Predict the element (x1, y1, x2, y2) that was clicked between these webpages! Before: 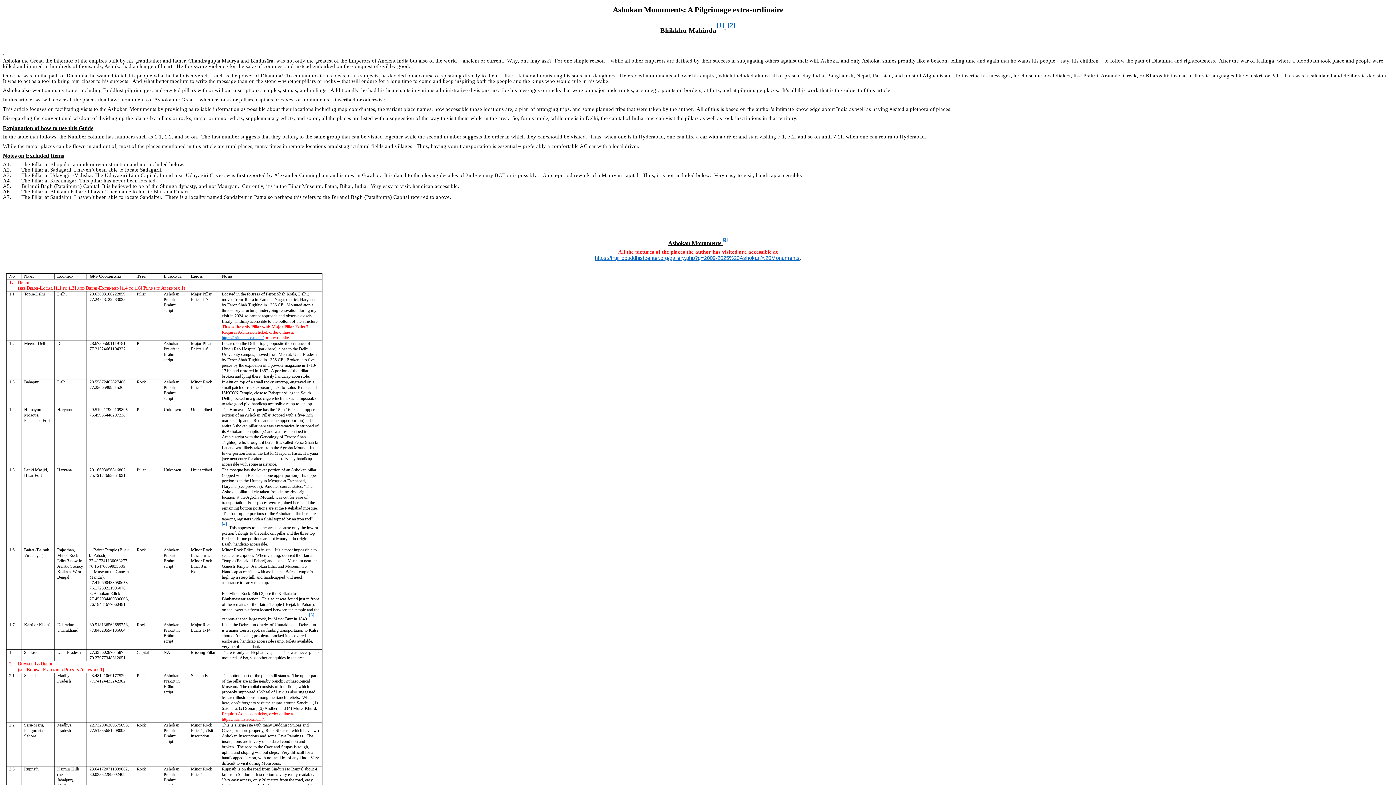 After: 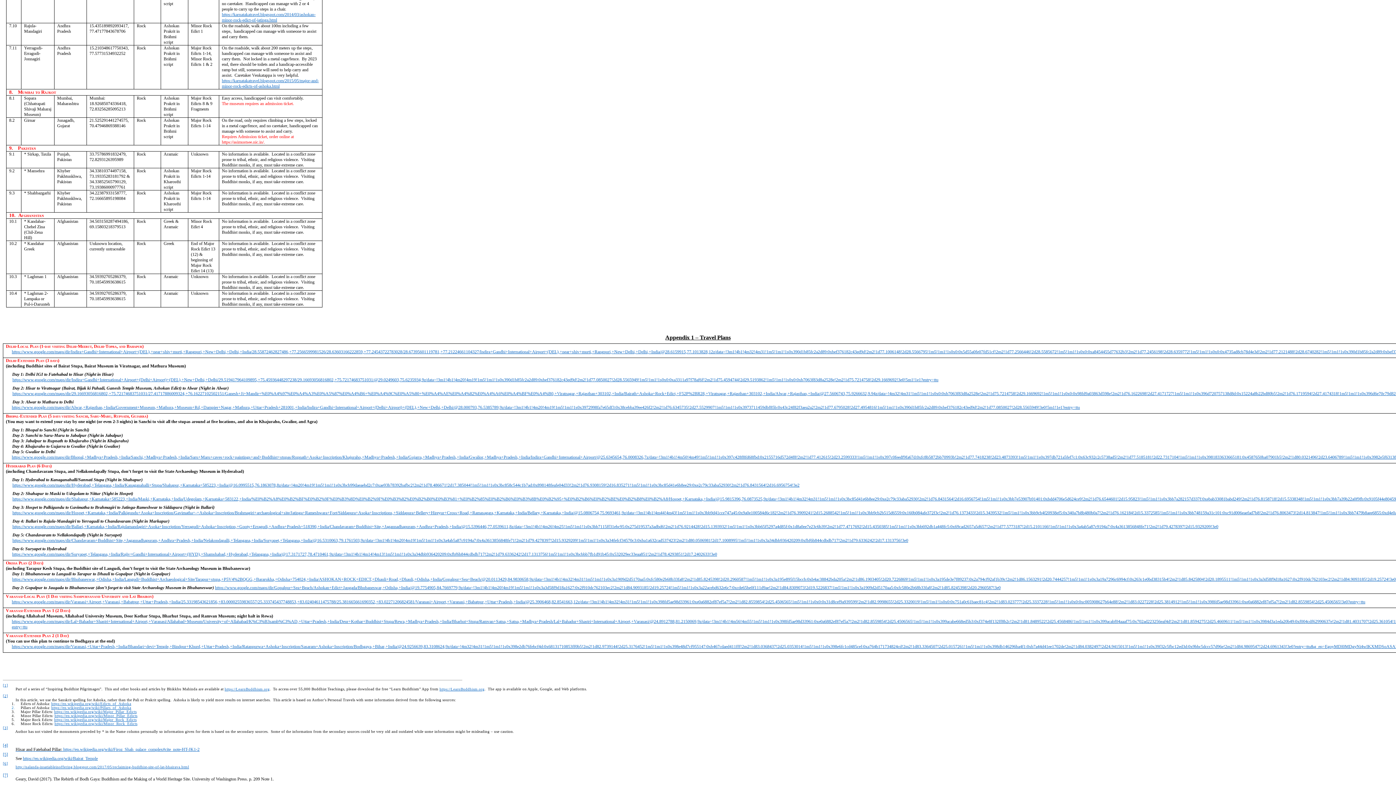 Action: bbox: (221, 521, 226, 526) label: [4]